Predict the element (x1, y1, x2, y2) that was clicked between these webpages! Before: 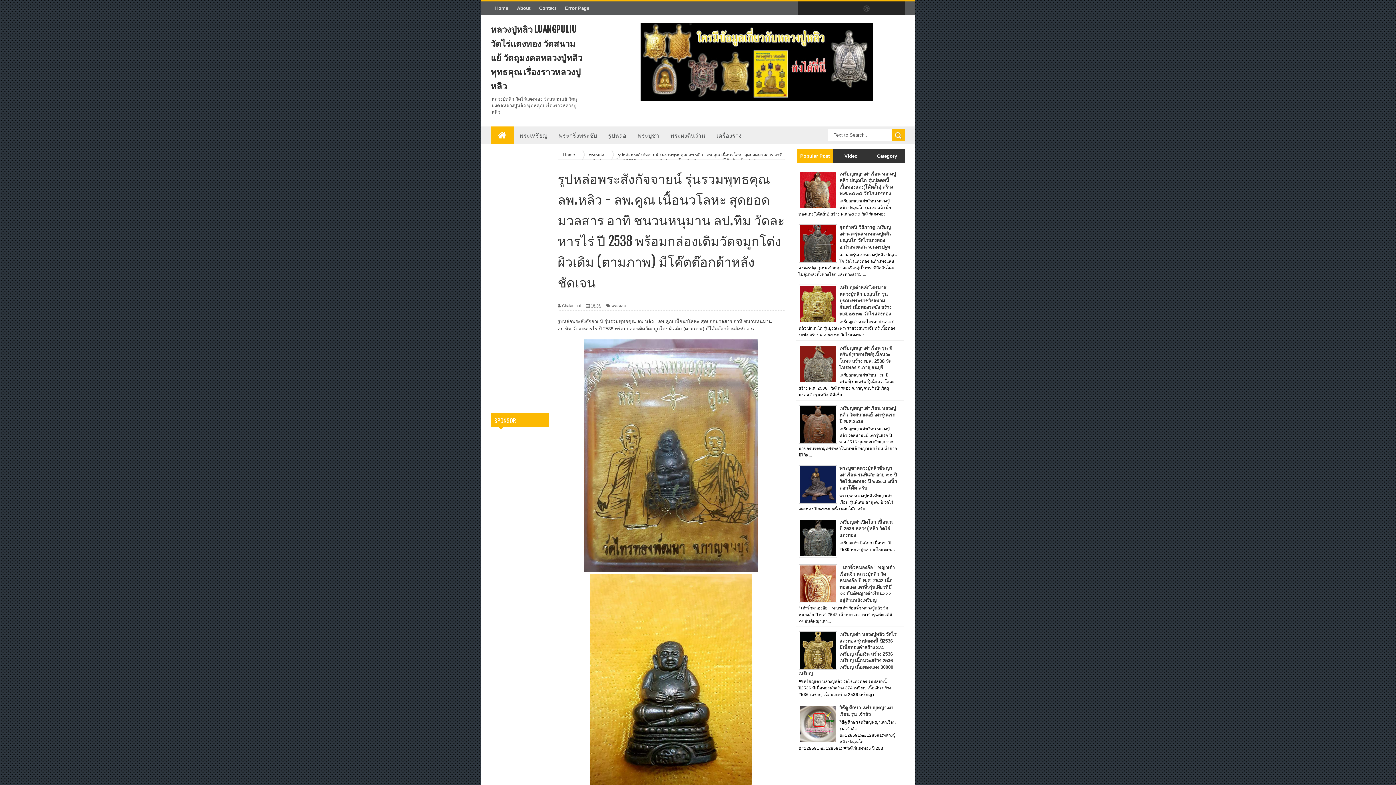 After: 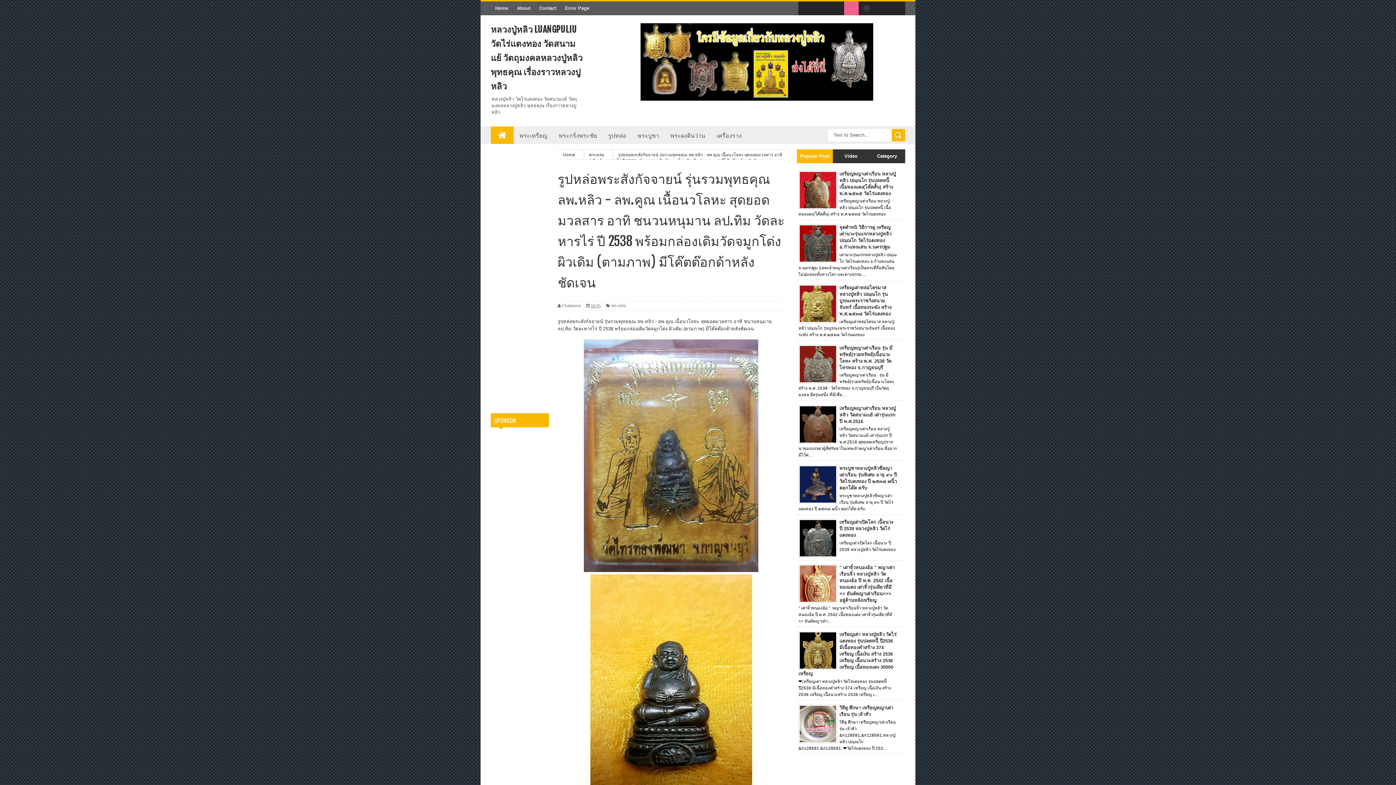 Action: bbox: (844, 1, 858, 16)